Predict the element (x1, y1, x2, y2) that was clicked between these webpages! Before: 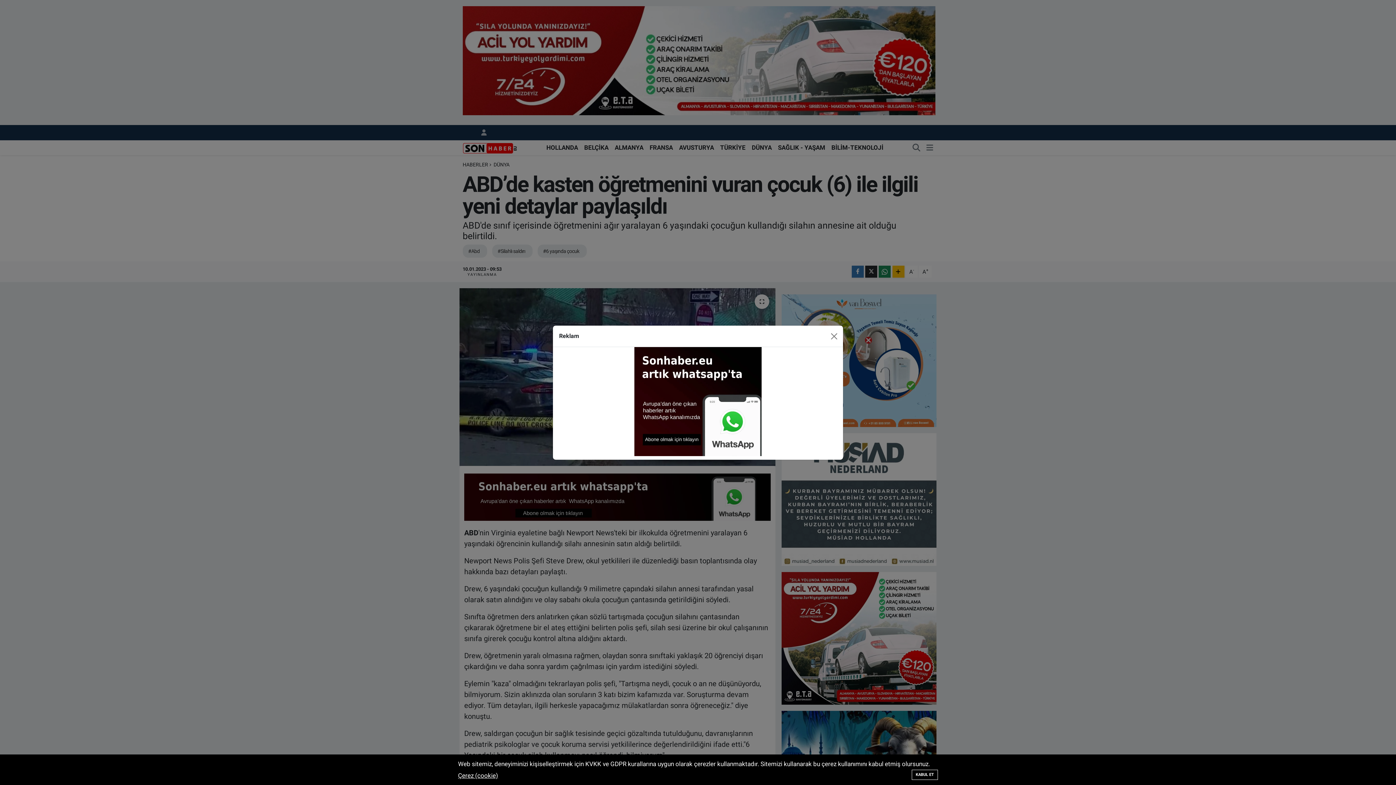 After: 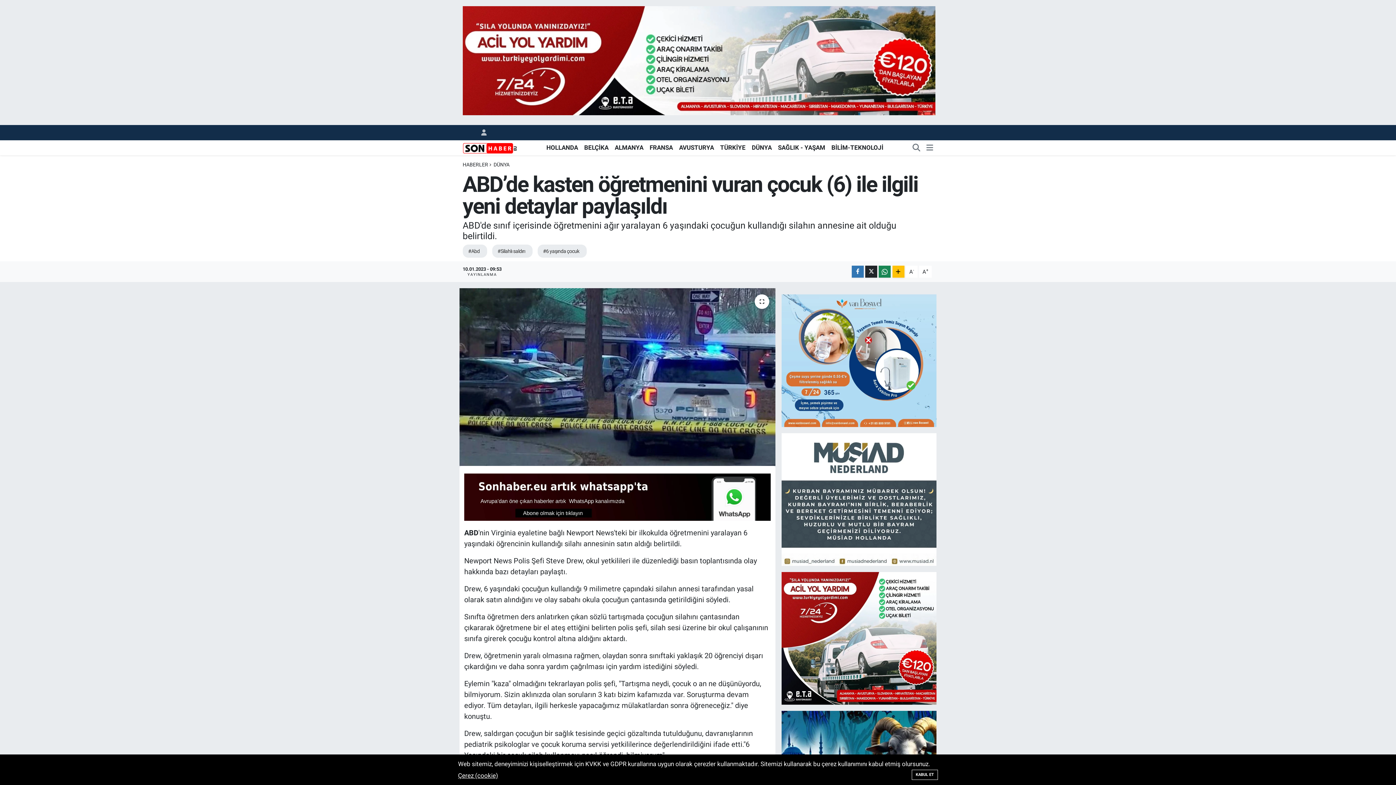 Action: bbox: (827, 330, 840, 342) label: Close